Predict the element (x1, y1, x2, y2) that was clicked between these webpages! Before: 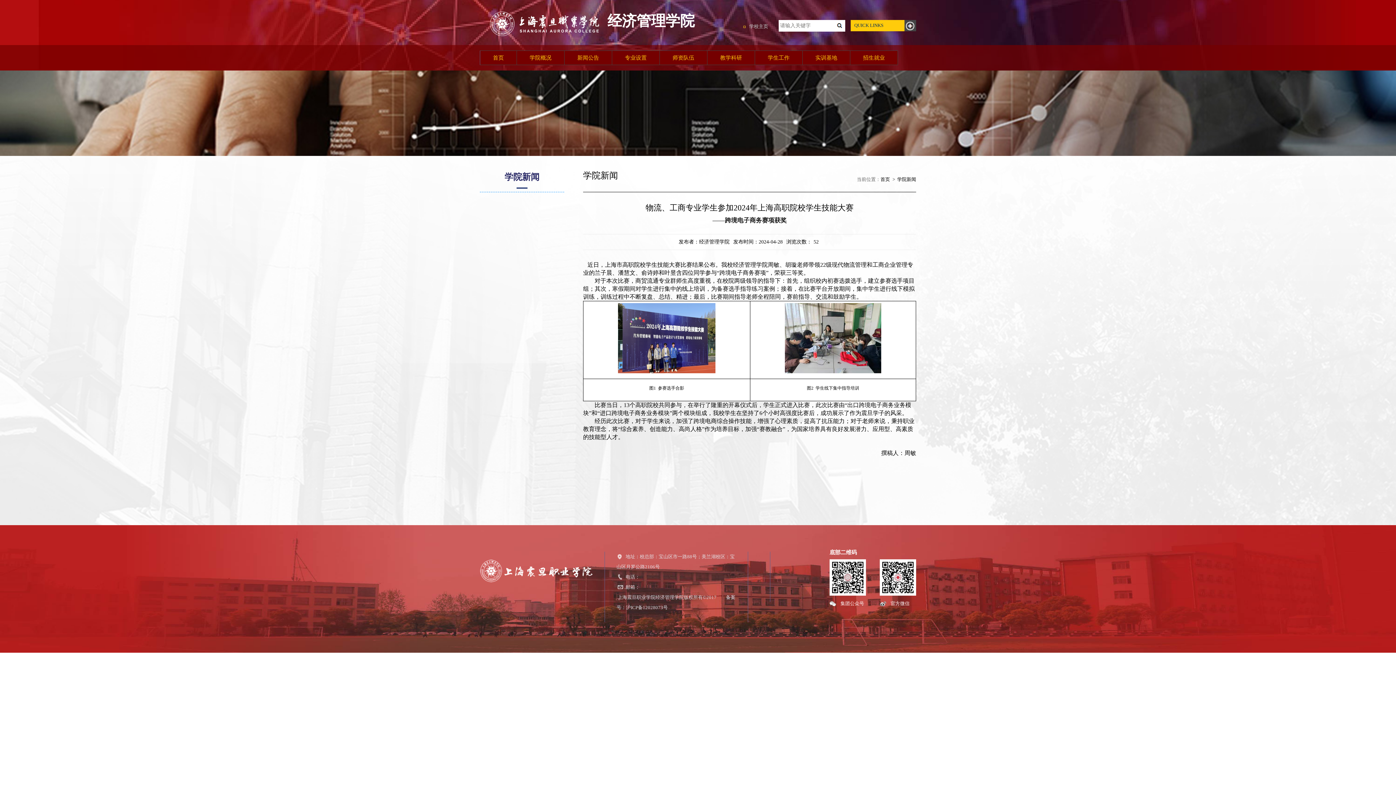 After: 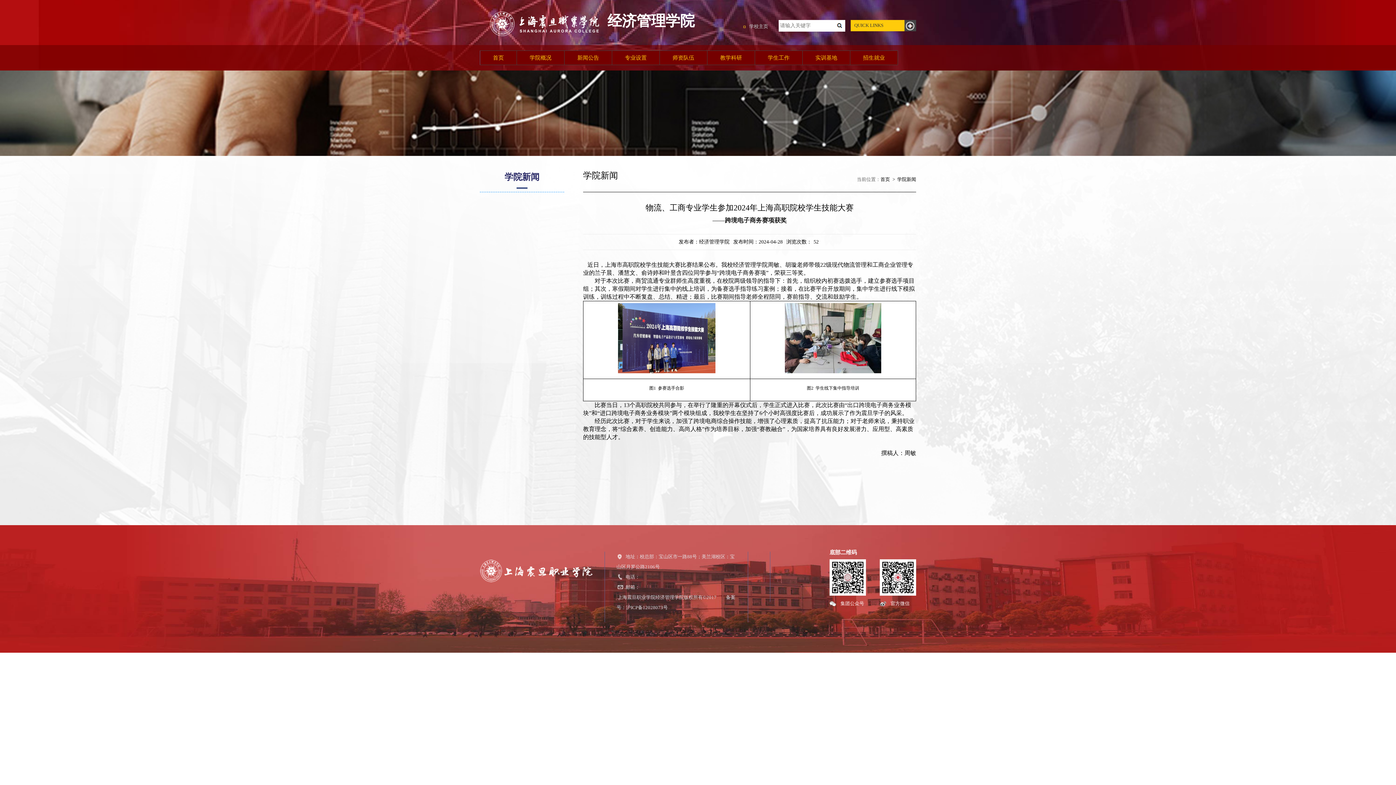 Action: label: QUICK LINKS bbox: (850, 20, 916, 31)